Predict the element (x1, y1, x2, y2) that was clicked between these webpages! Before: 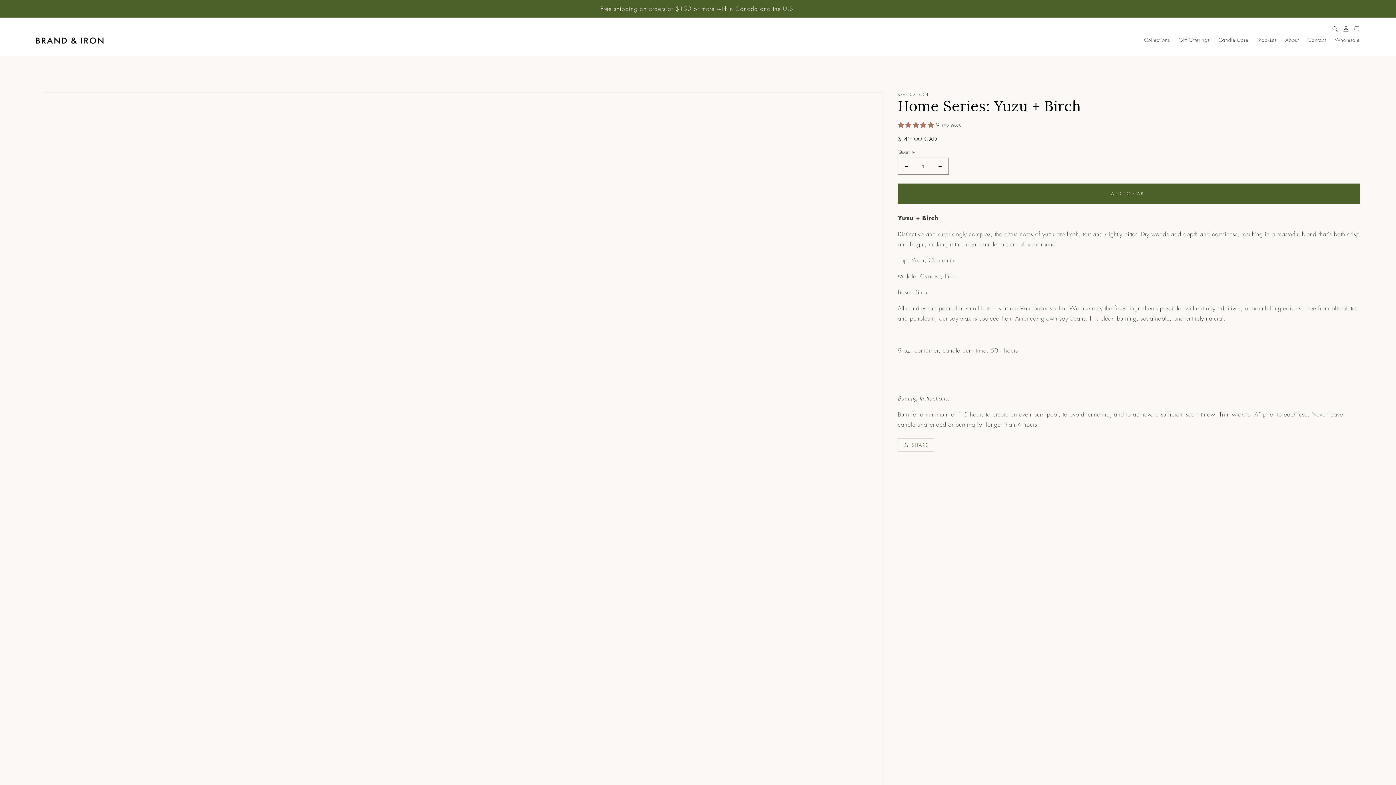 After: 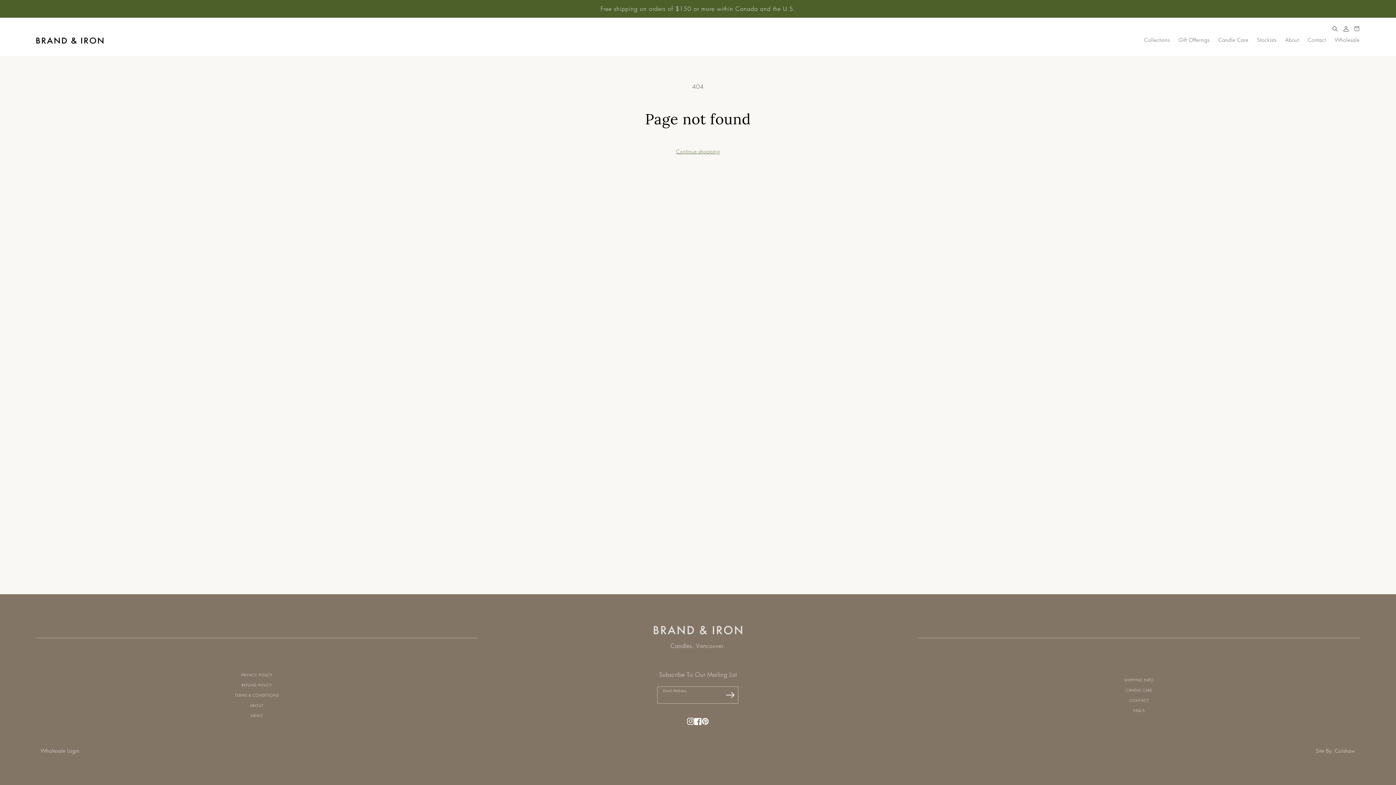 Action: label: Gift Offerings bbox: (1174, 32, 1214, 56)